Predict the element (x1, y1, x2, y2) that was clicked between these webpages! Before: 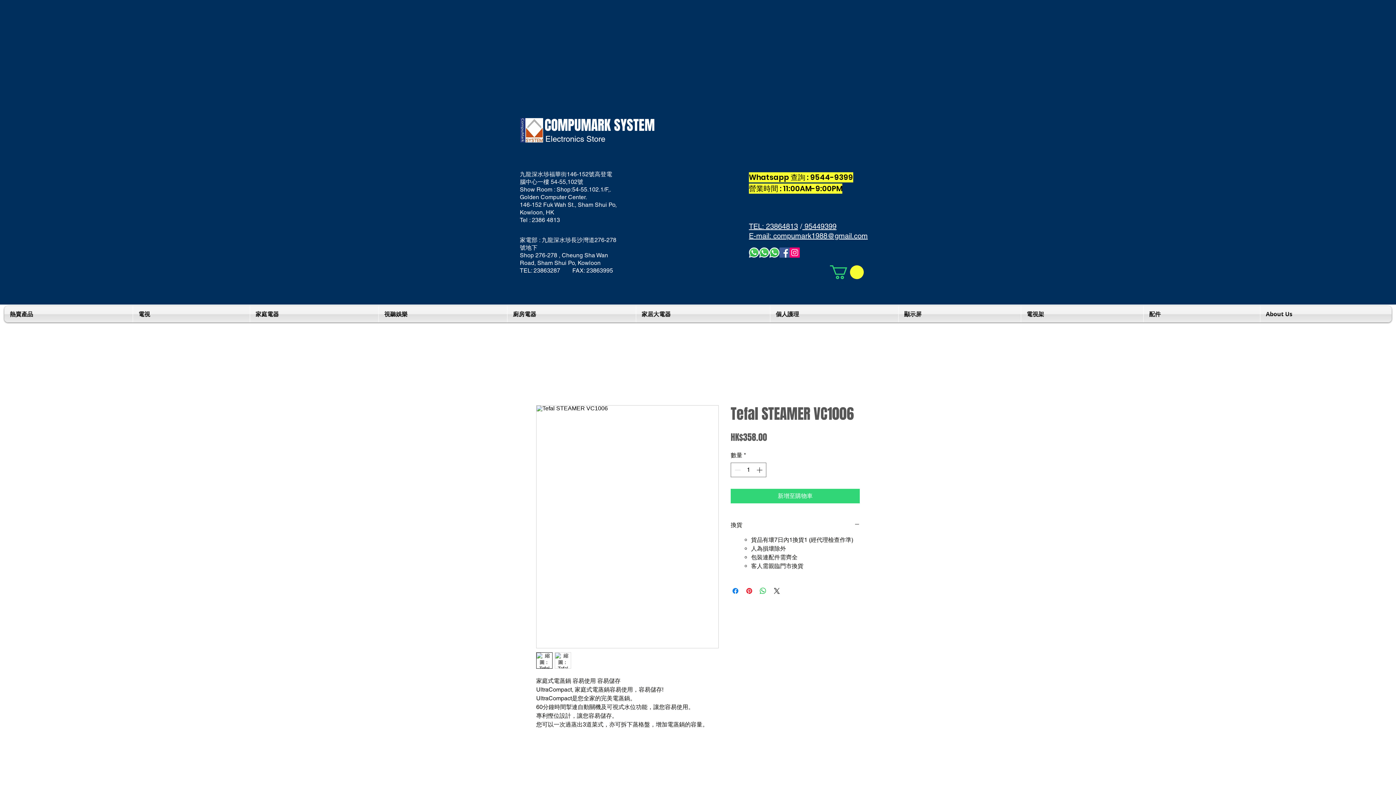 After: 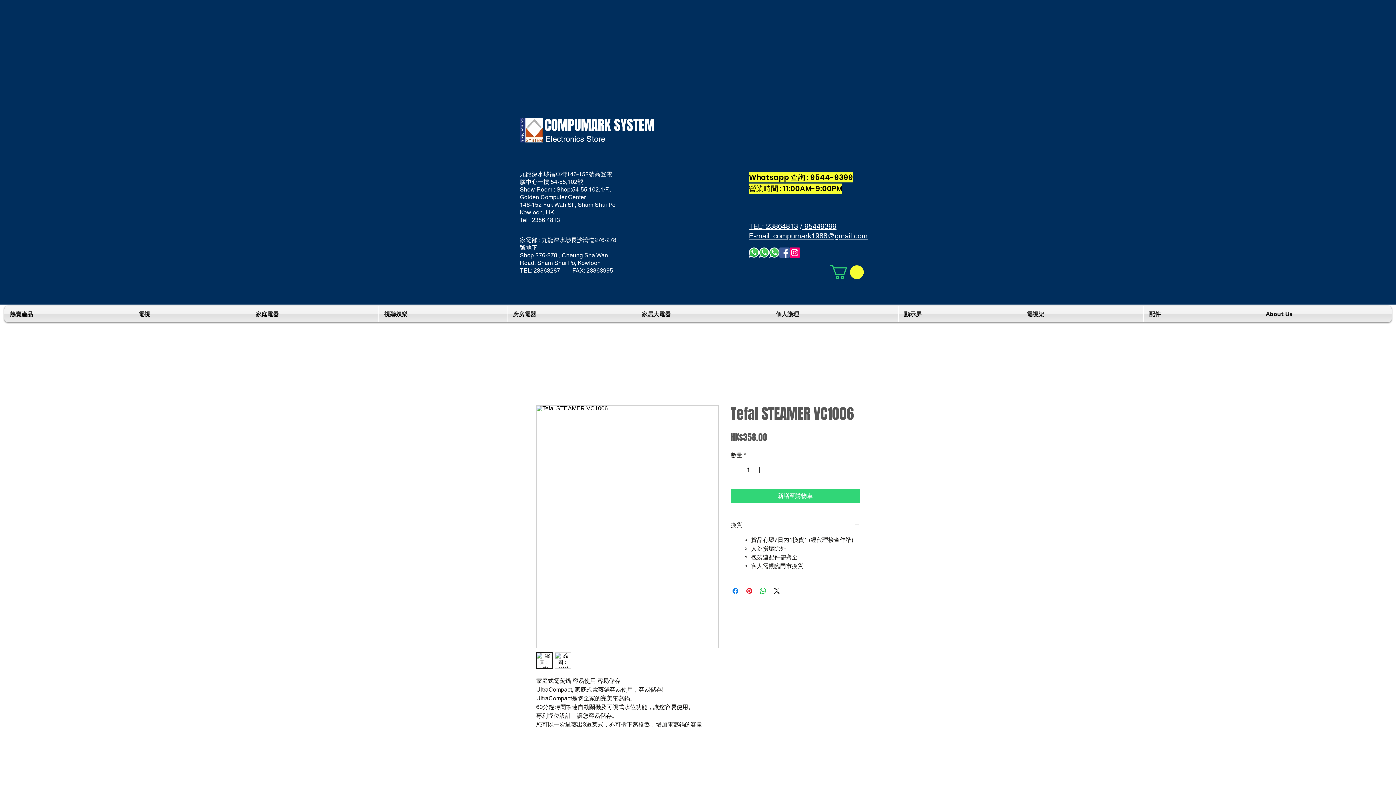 Action: label:  95449399 bbox: (802, 222, 836, 230)